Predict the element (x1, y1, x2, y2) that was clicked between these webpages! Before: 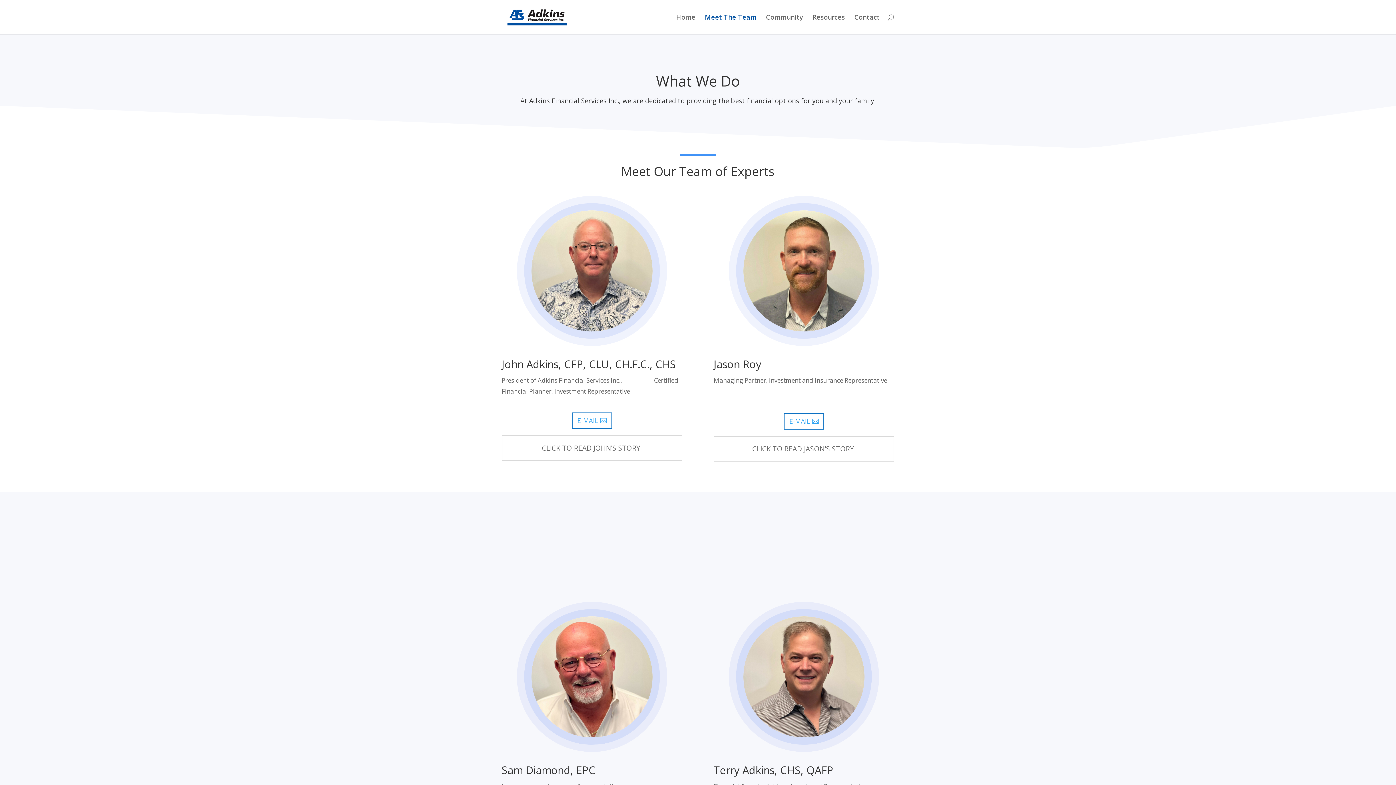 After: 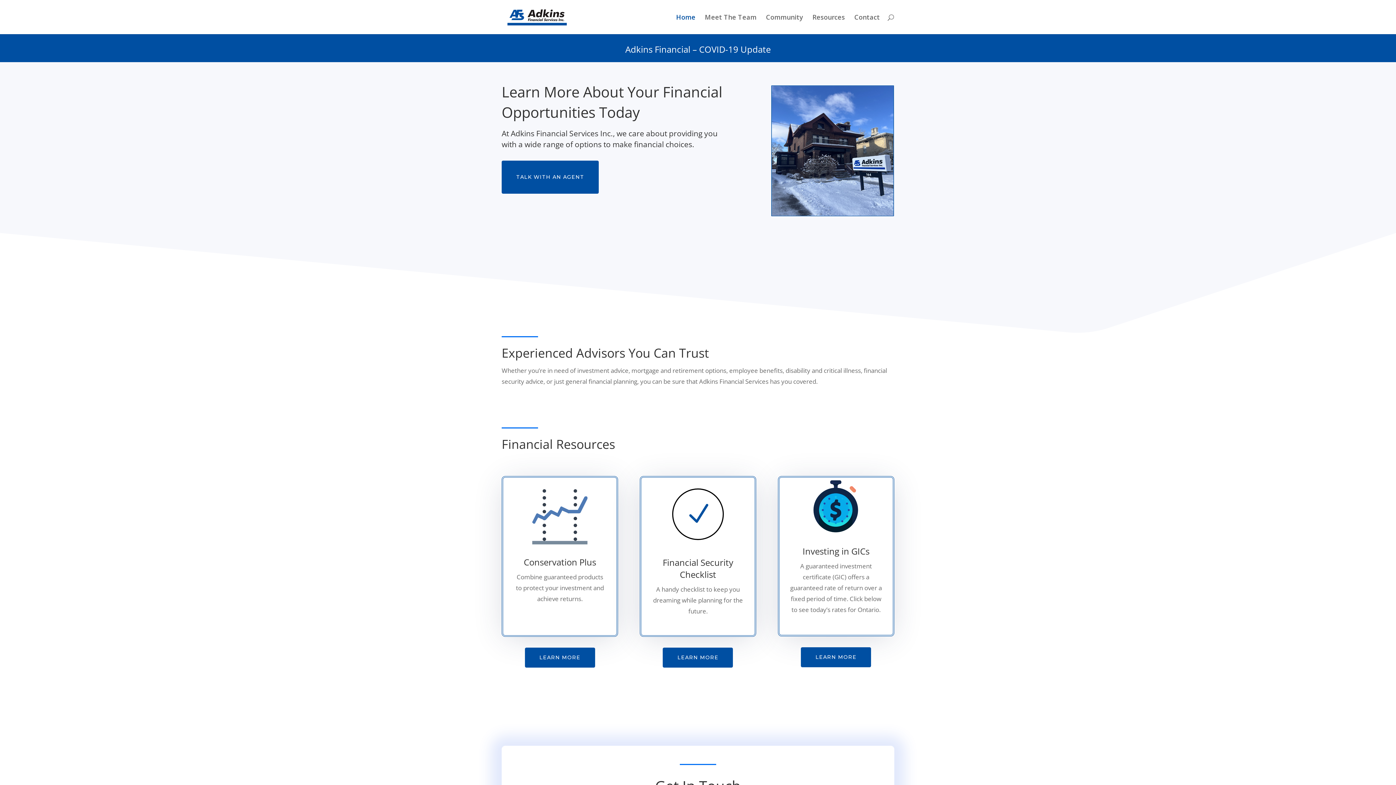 Action: label: Home bbox: (676, 14, 695, 34)